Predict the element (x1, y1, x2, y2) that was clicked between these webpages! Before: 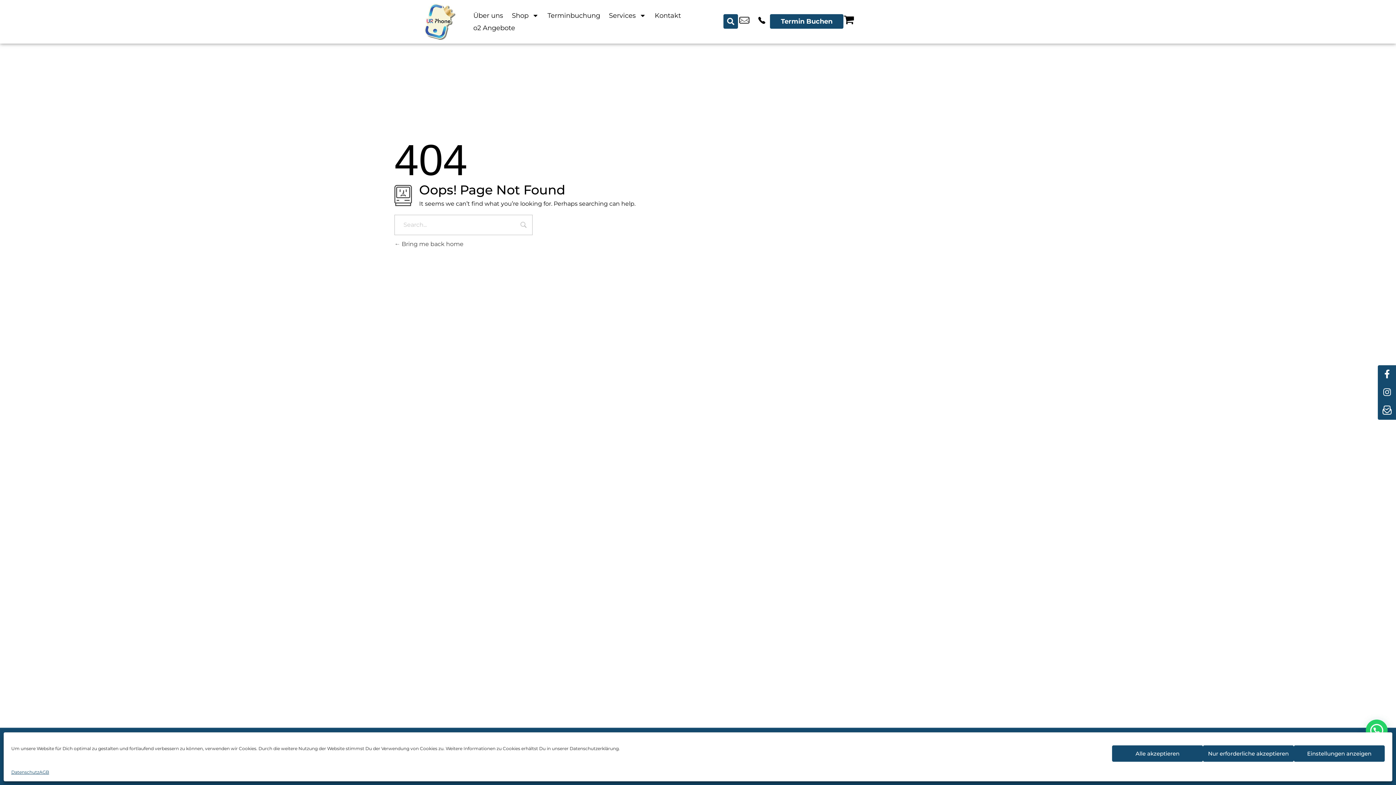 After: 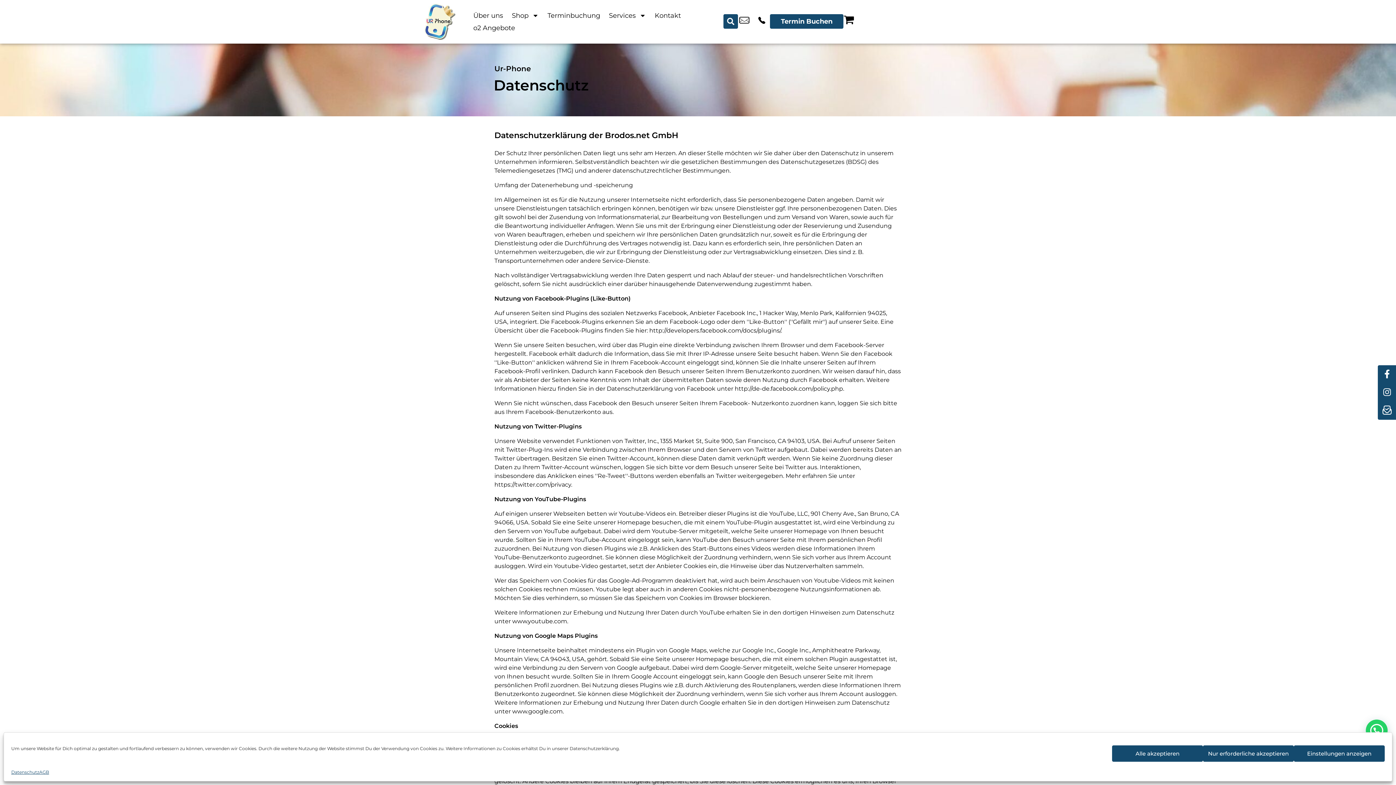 Action: label: Datenschutz bbox: (11, 769, 39, 776)